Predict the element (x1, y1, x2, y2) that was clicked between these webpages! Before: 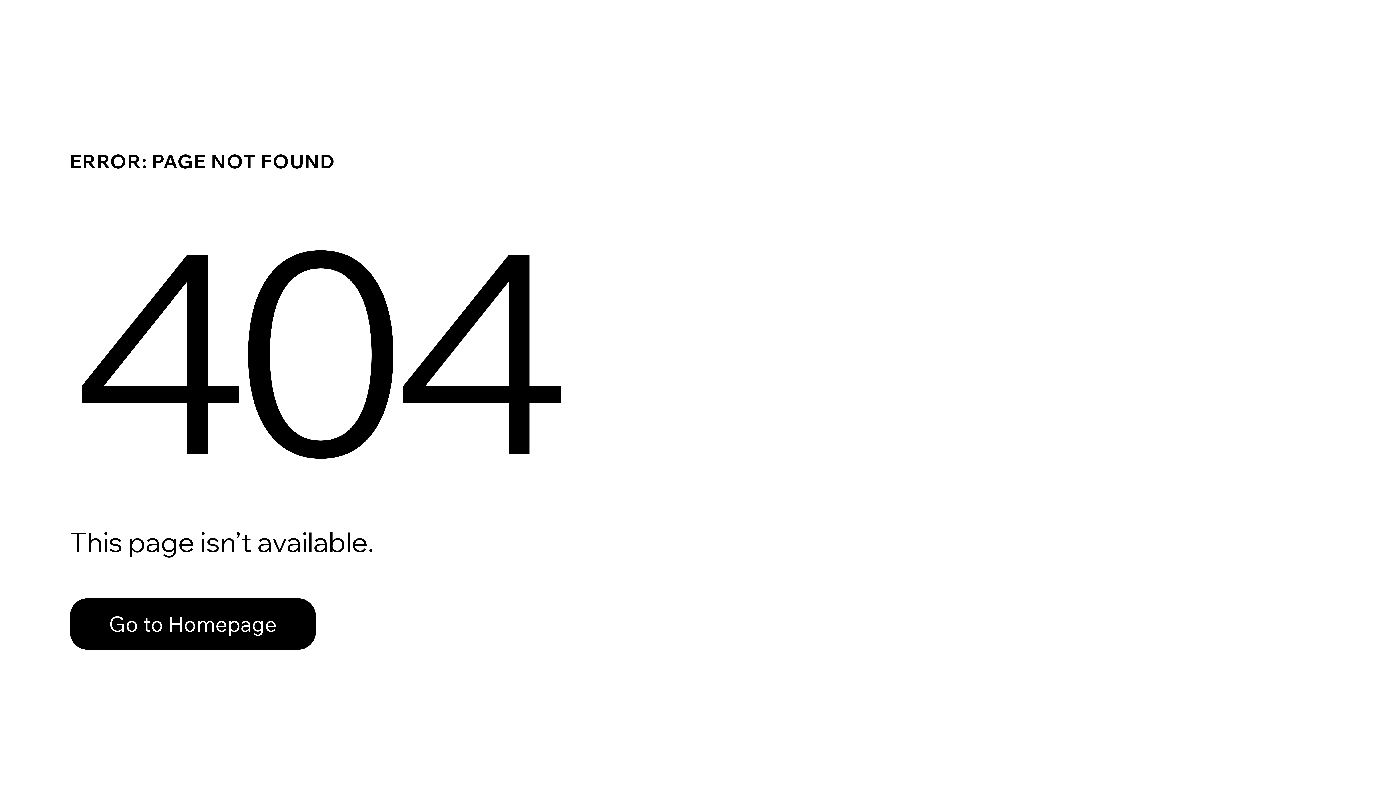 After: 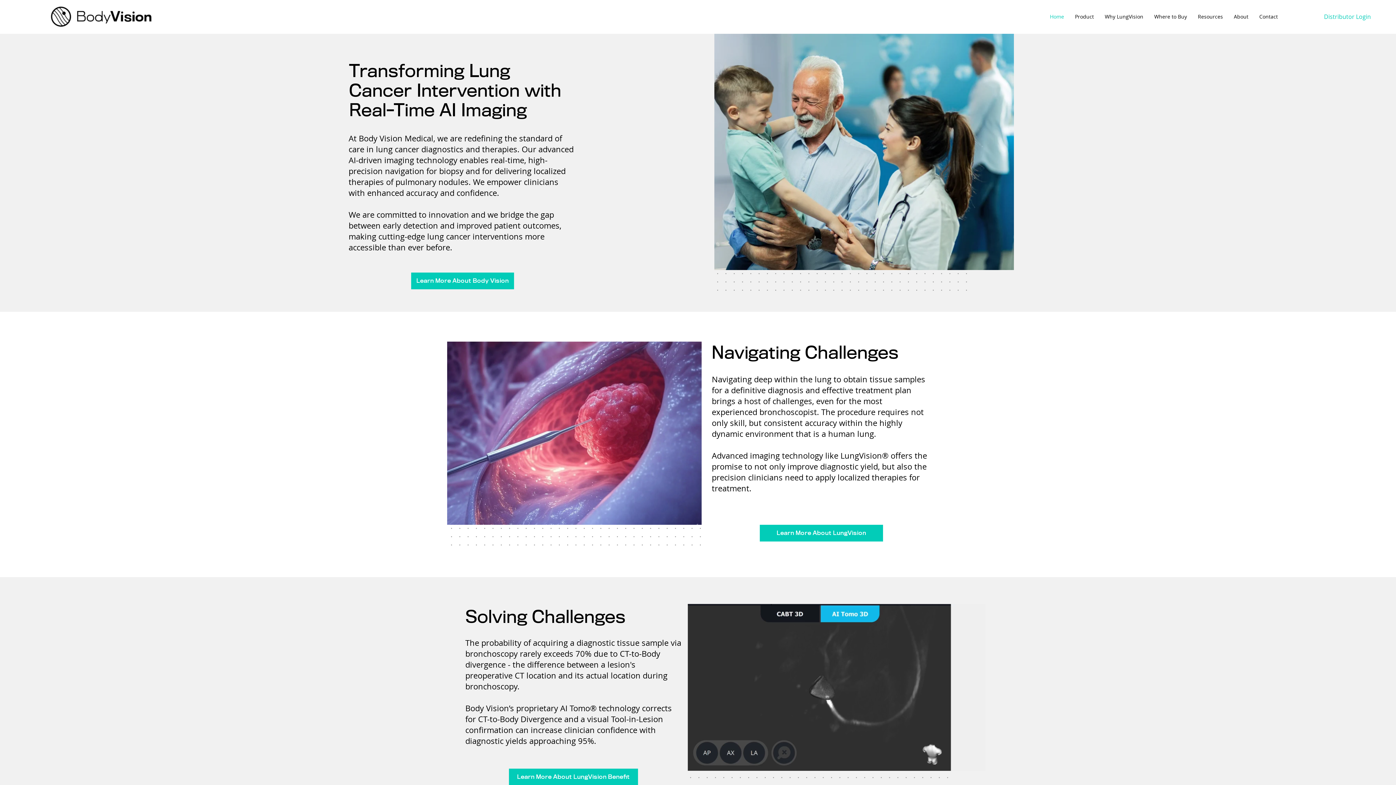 Action: label: Go to Homepage bbox: (69, 582, 768, 659)